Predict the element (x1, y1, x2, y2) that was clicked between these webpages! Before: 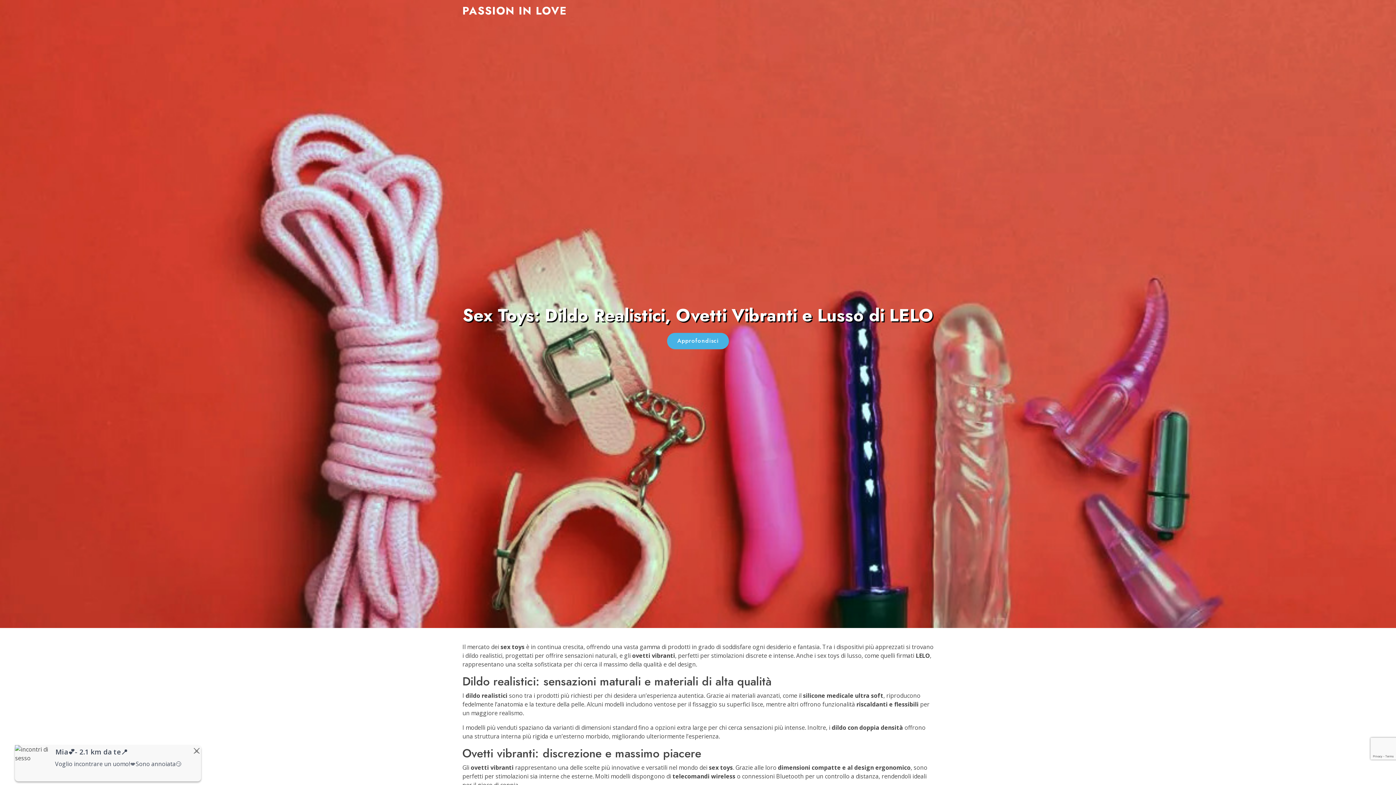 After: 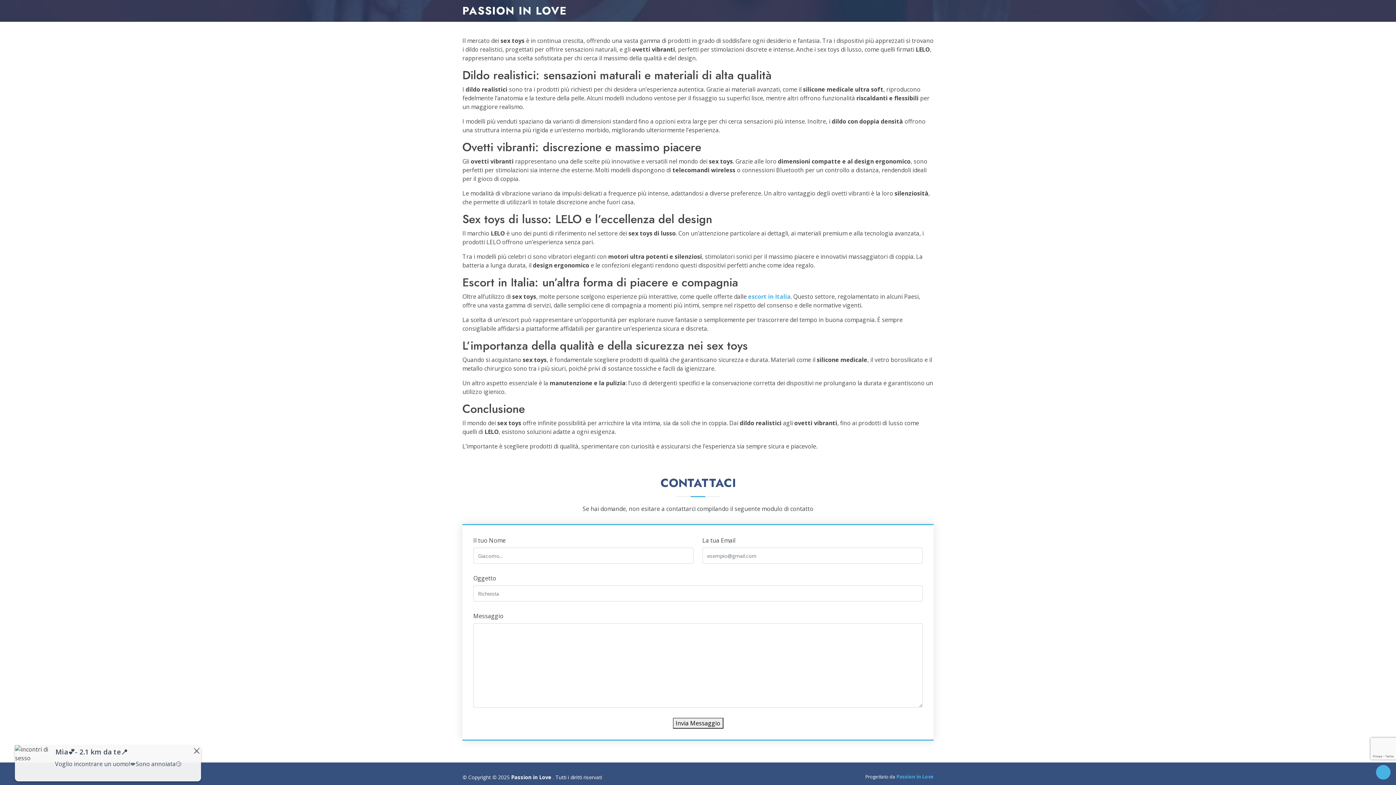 Action: label: Approfondisci bbox: (667, 332, 729, 349)